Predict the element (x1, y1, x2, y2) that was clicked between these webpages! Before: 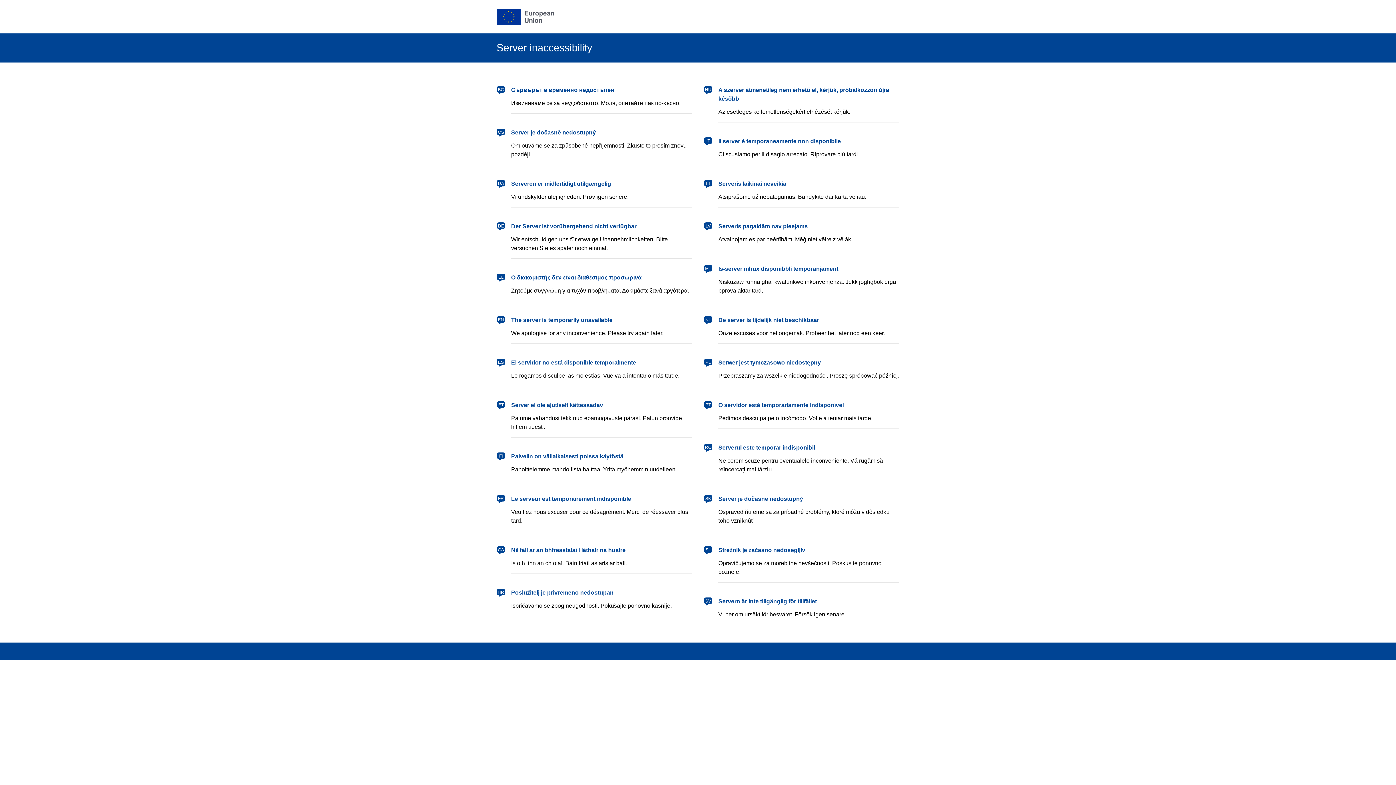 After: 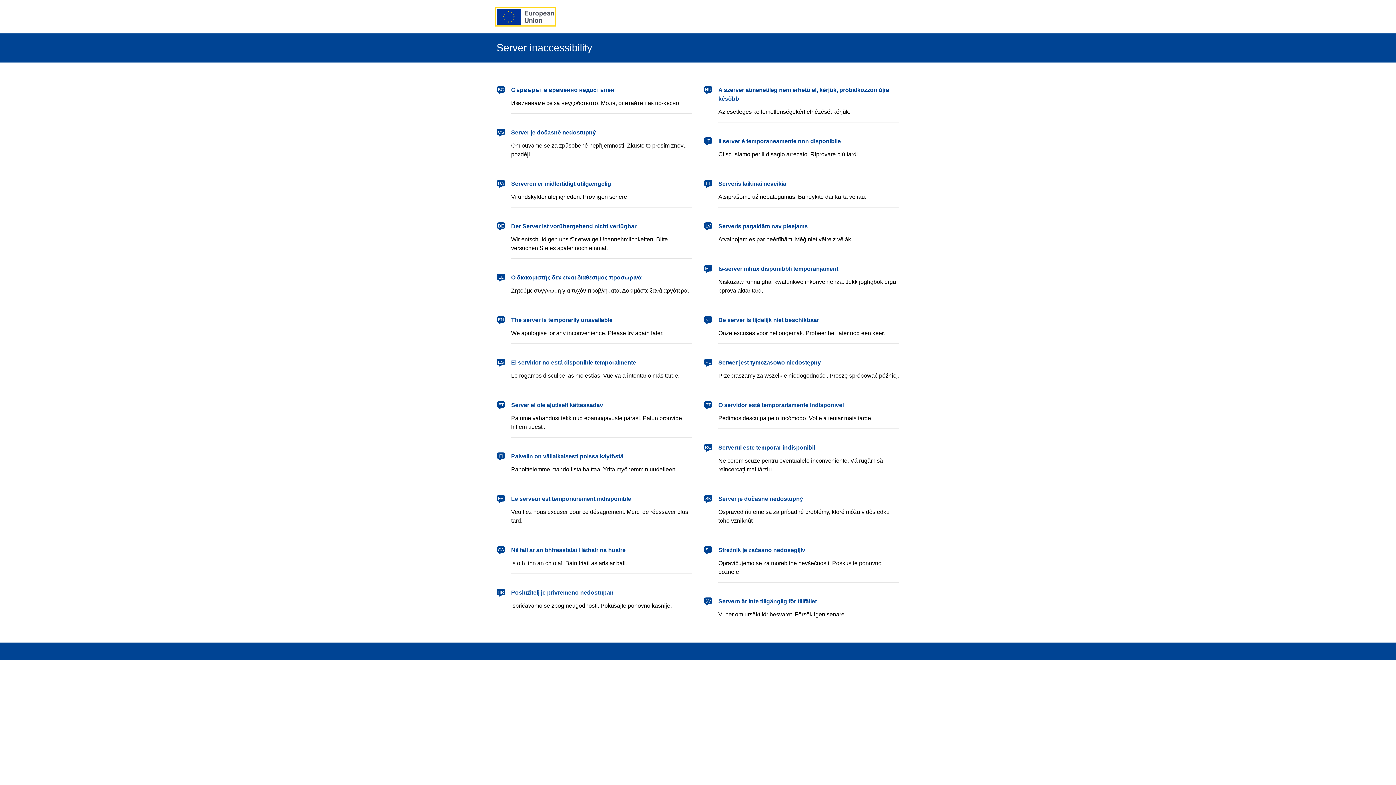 Action: label: European Union bbox: (496, 8, 554, 24)